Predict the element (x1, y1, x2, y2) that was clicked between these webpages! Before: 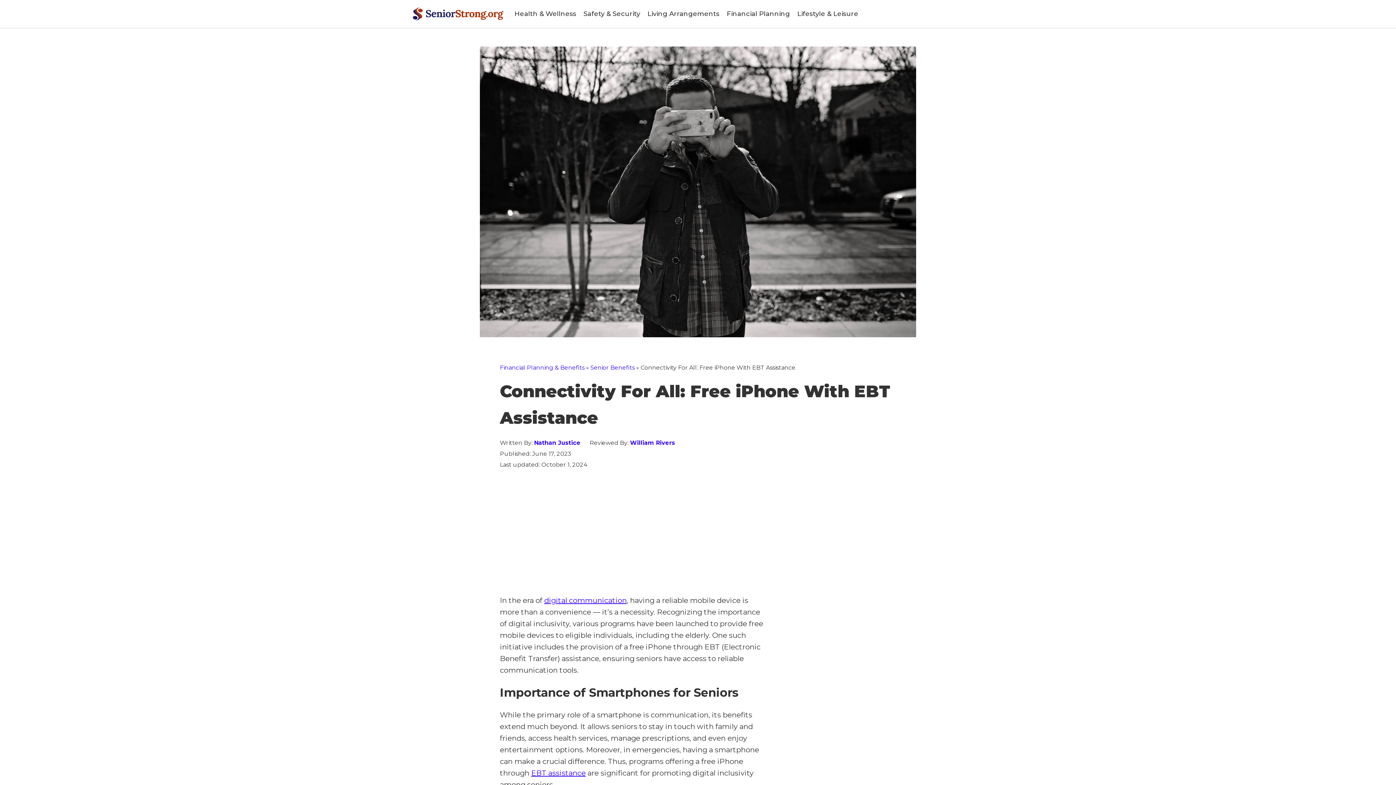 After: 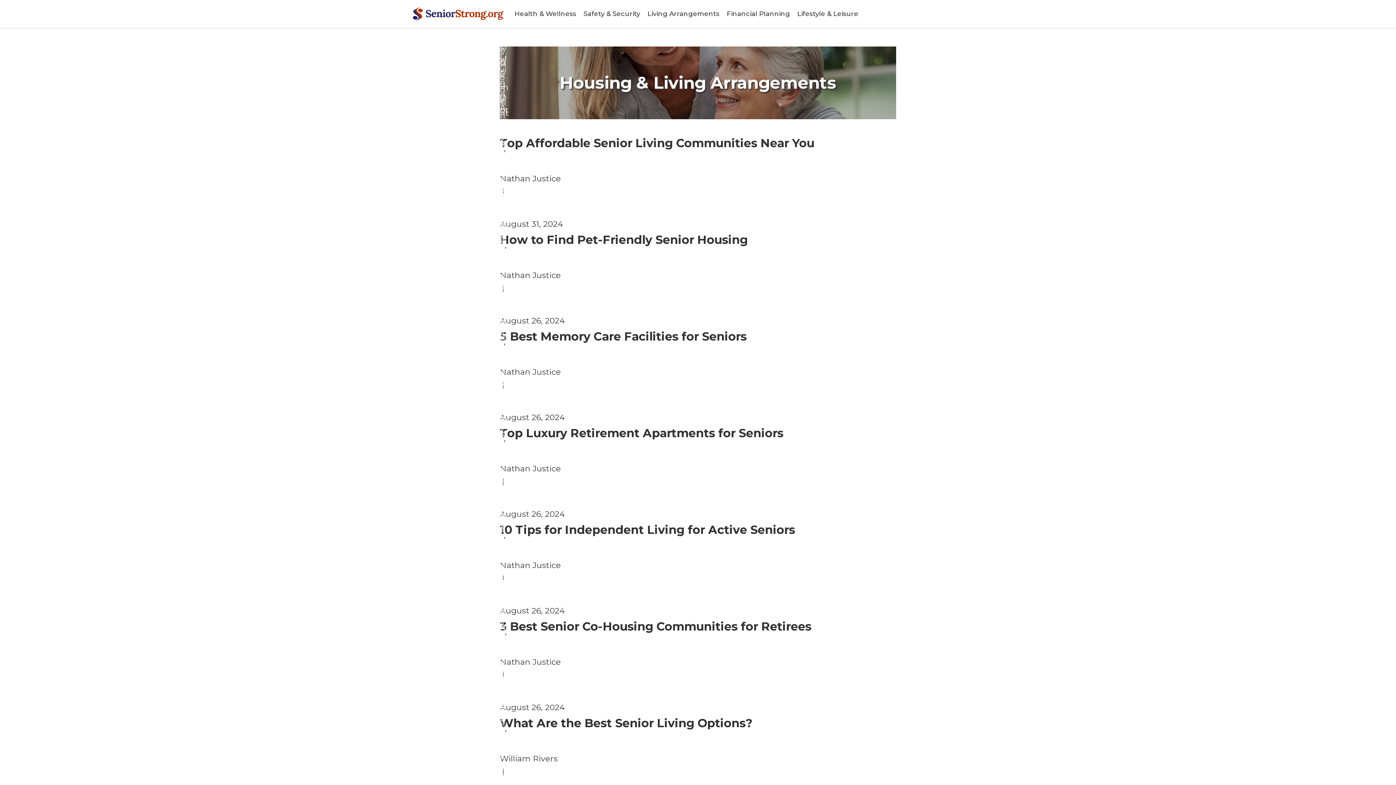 Action: label: Living Arrangements bbox: (647, 8, 719, 19)